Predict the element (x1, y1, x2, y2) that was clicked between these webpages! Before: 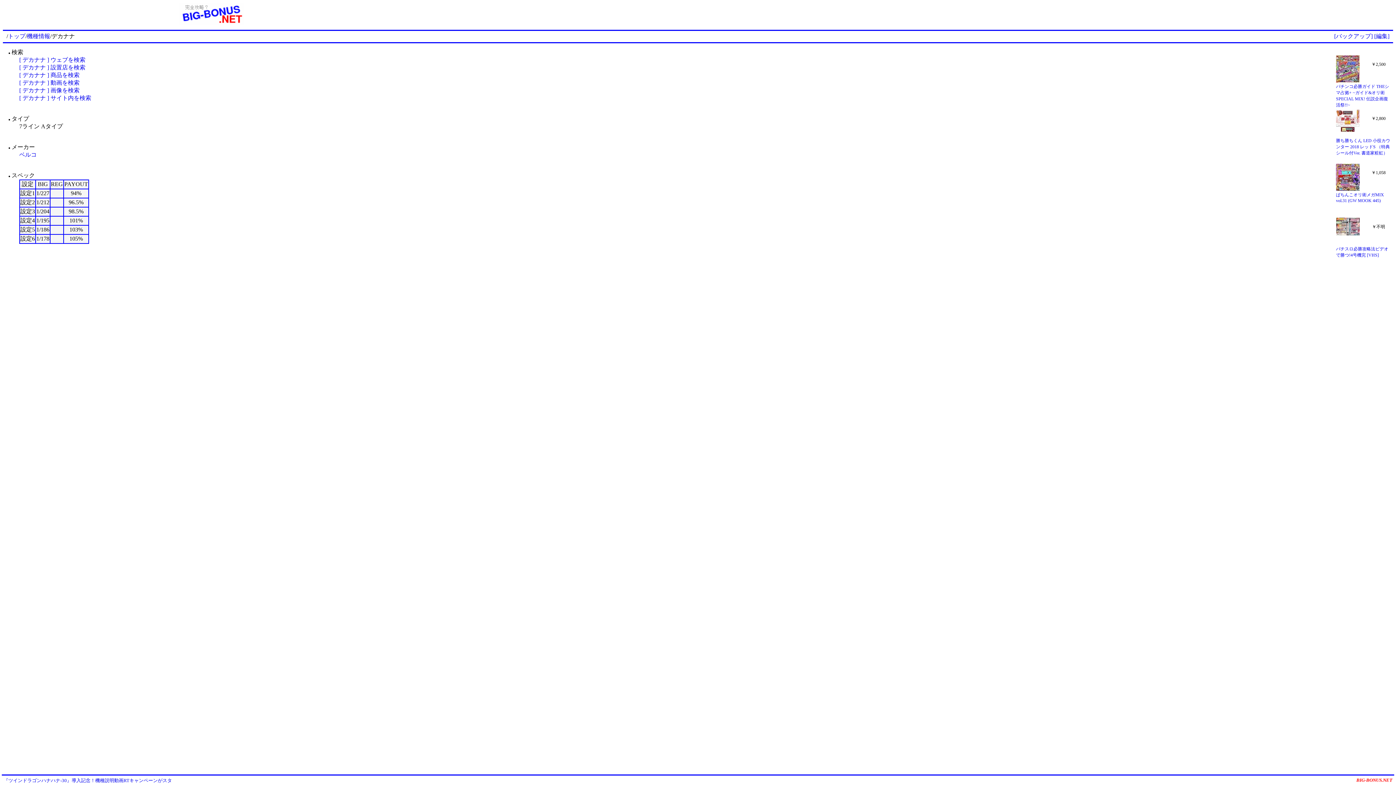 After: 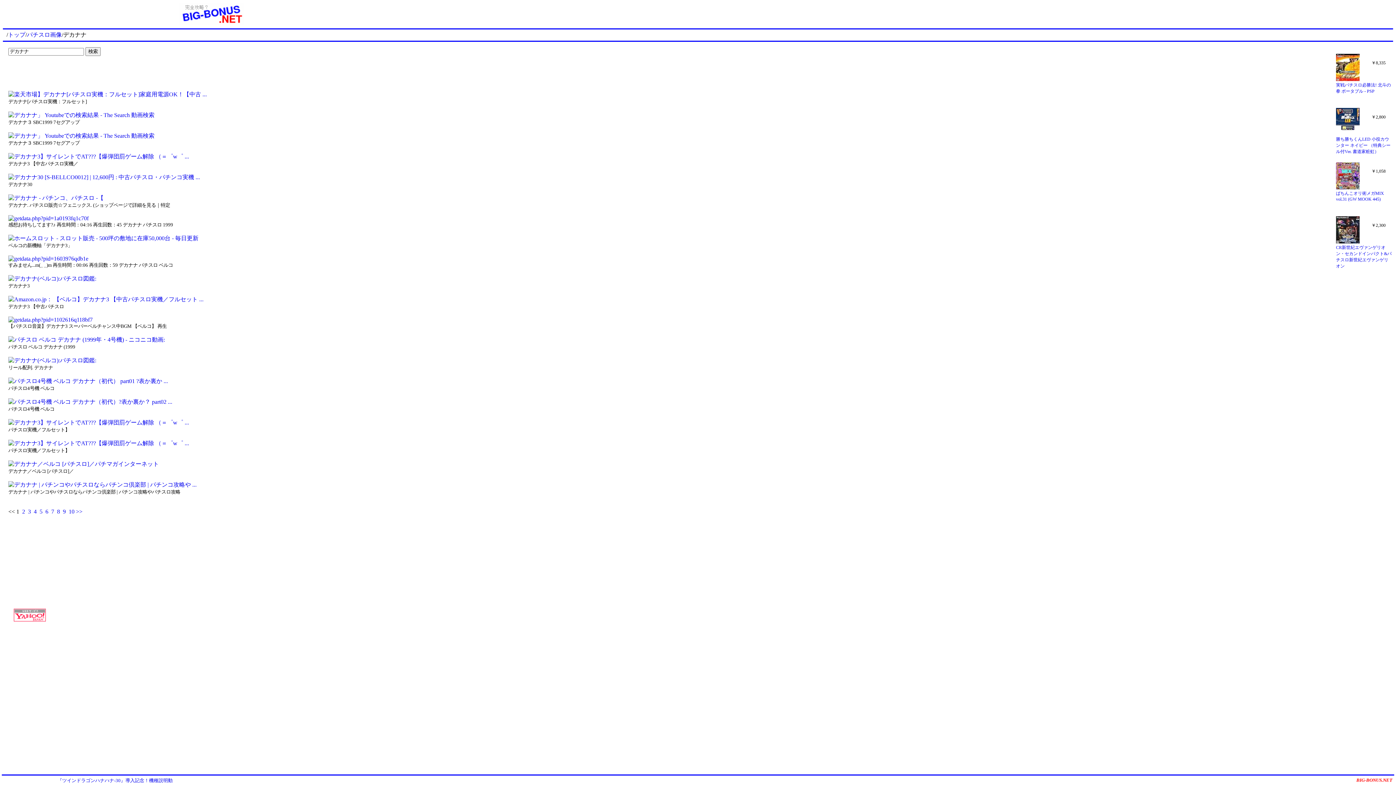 Action: label: [ デカナナ ] 画像を検索 bbox: (19, 87, 79, 93)